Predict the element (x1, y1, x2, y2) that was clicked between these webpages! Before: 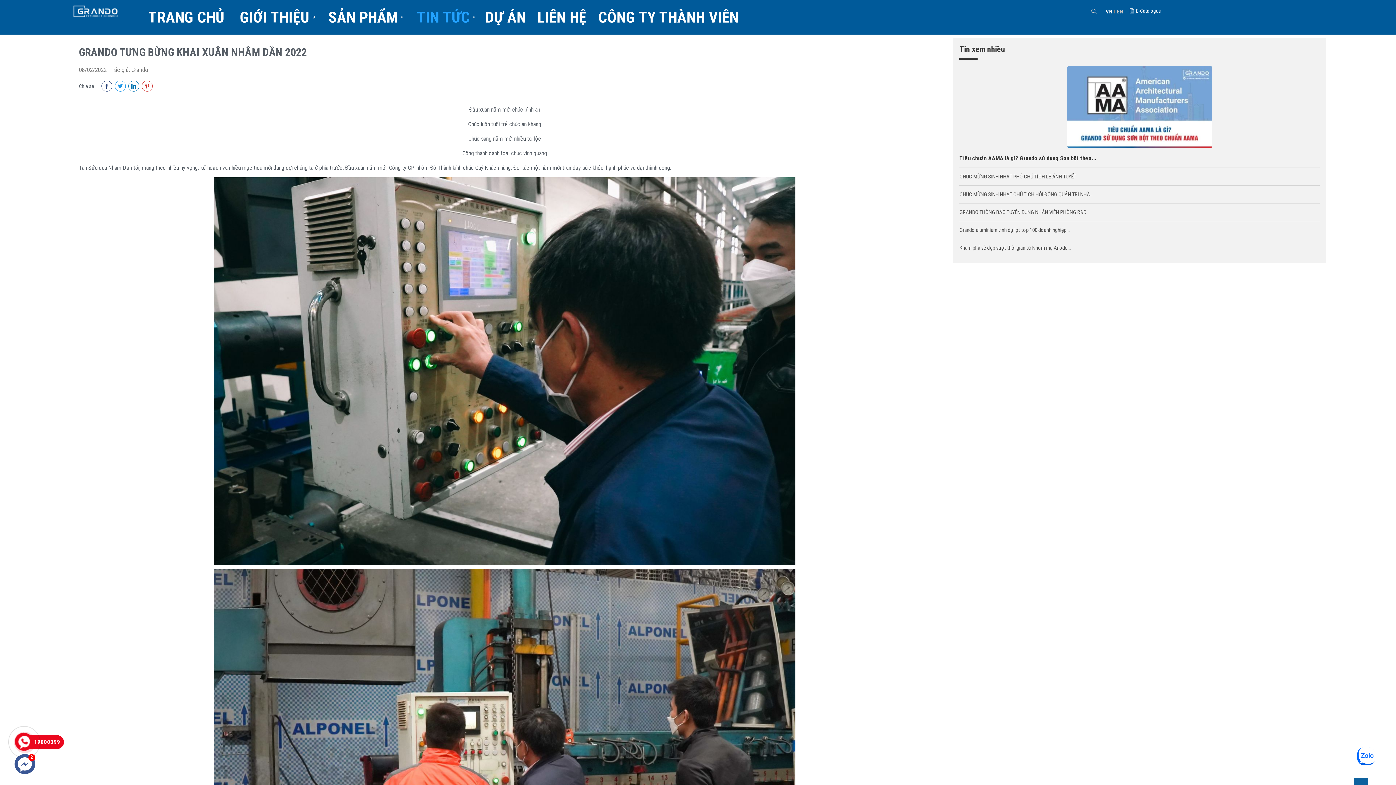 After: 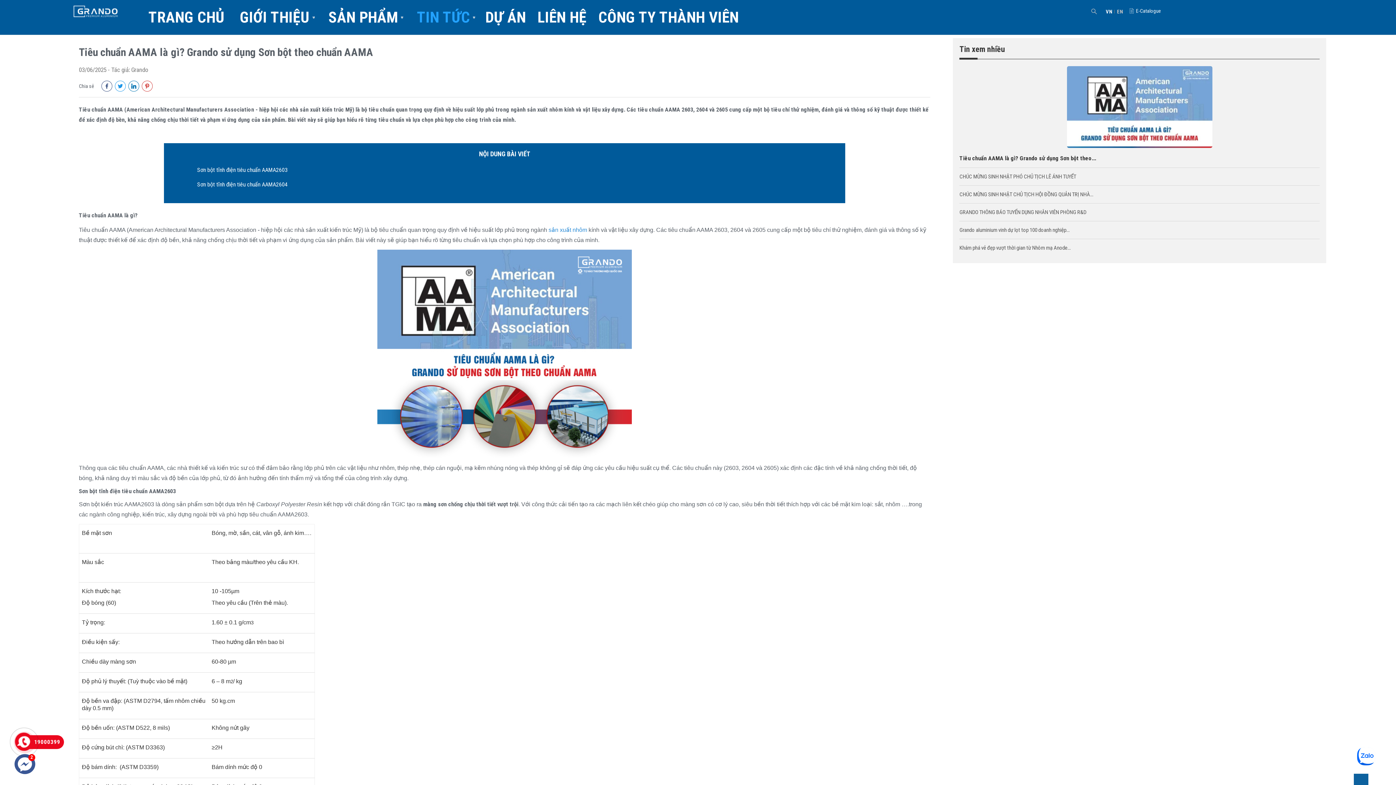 Action: label: Tiêu chuẩn AAMA là gì? Grando sử dụng Sơn bột theo... bbox: (959, 154, 1320, 161)